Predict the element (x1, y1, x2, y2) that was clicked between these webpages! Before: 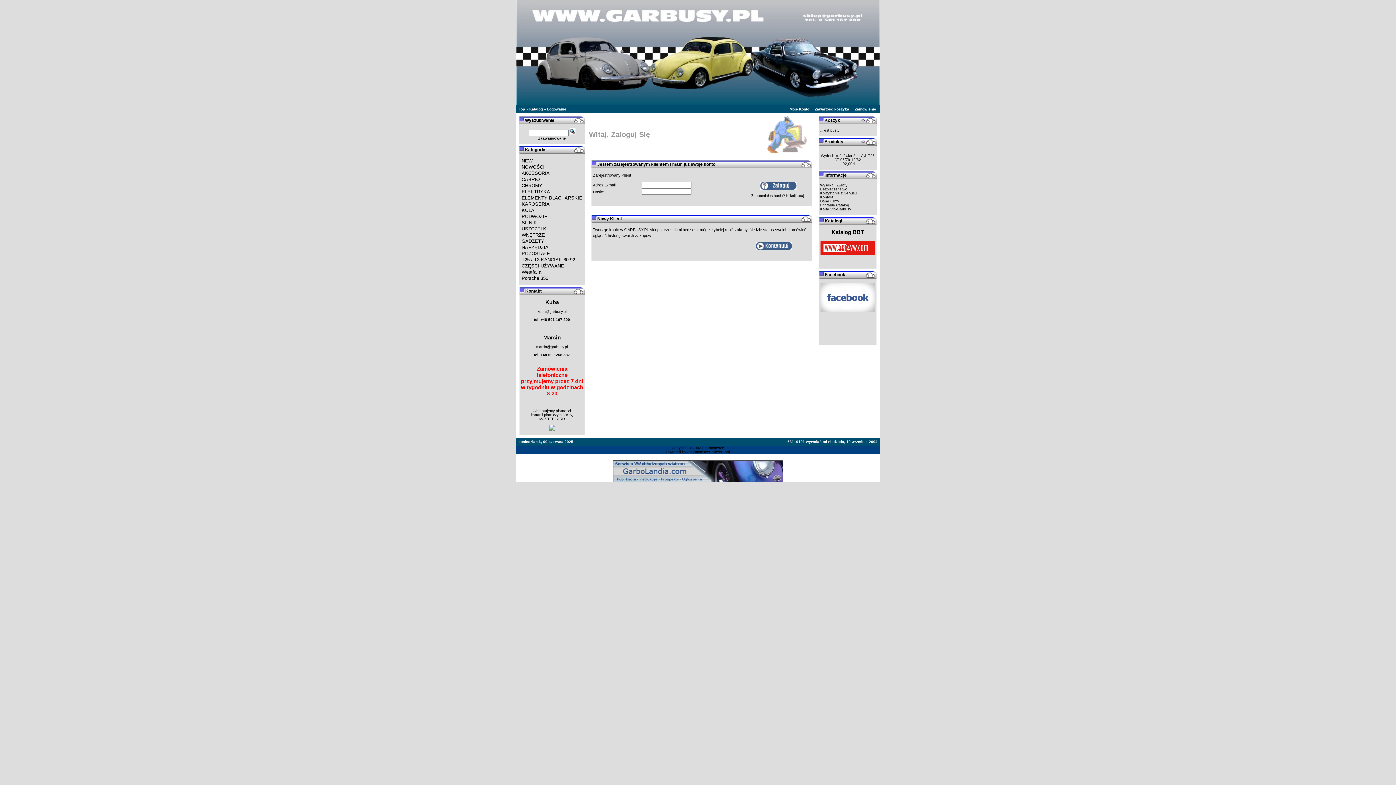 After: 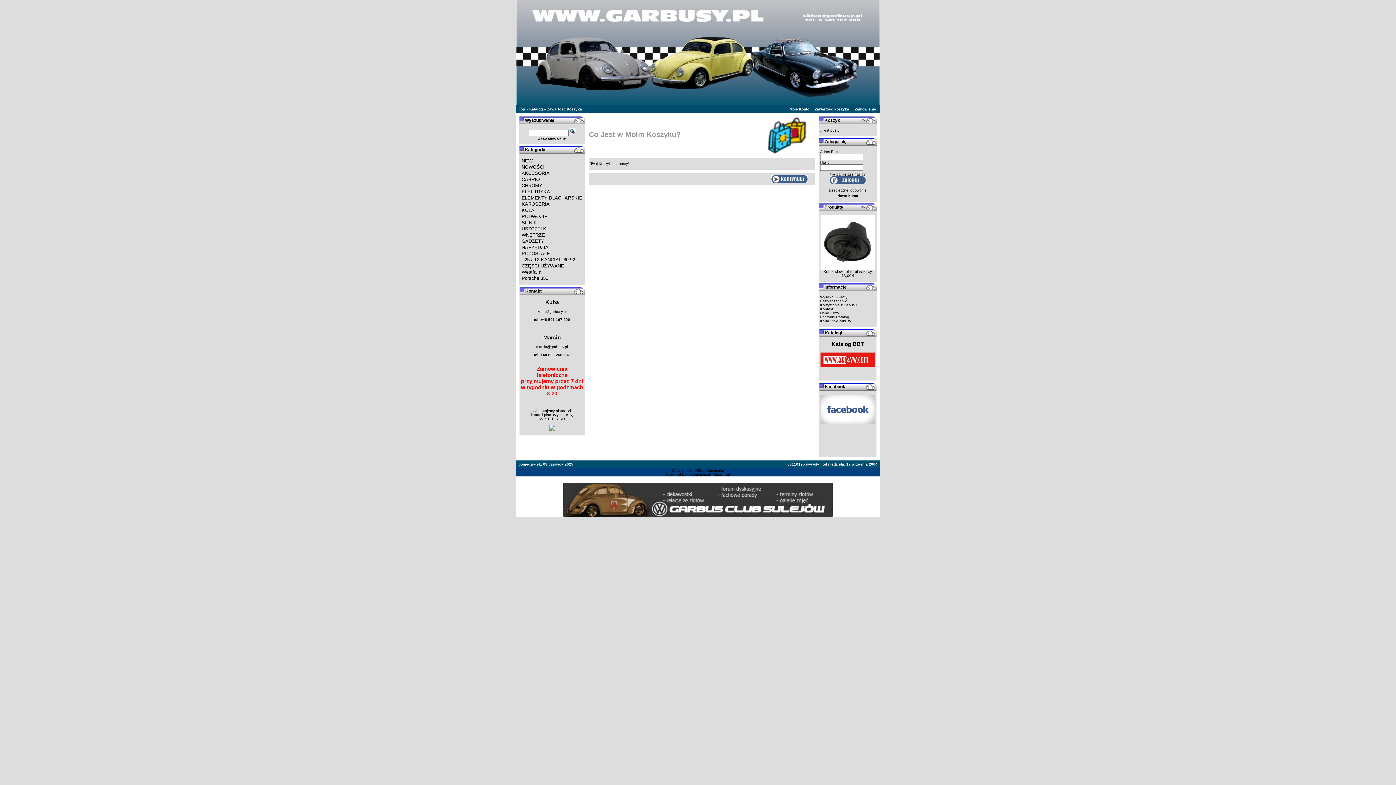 Action: bbox: (814, 107, 849, 111) label: Zawartość koszyka